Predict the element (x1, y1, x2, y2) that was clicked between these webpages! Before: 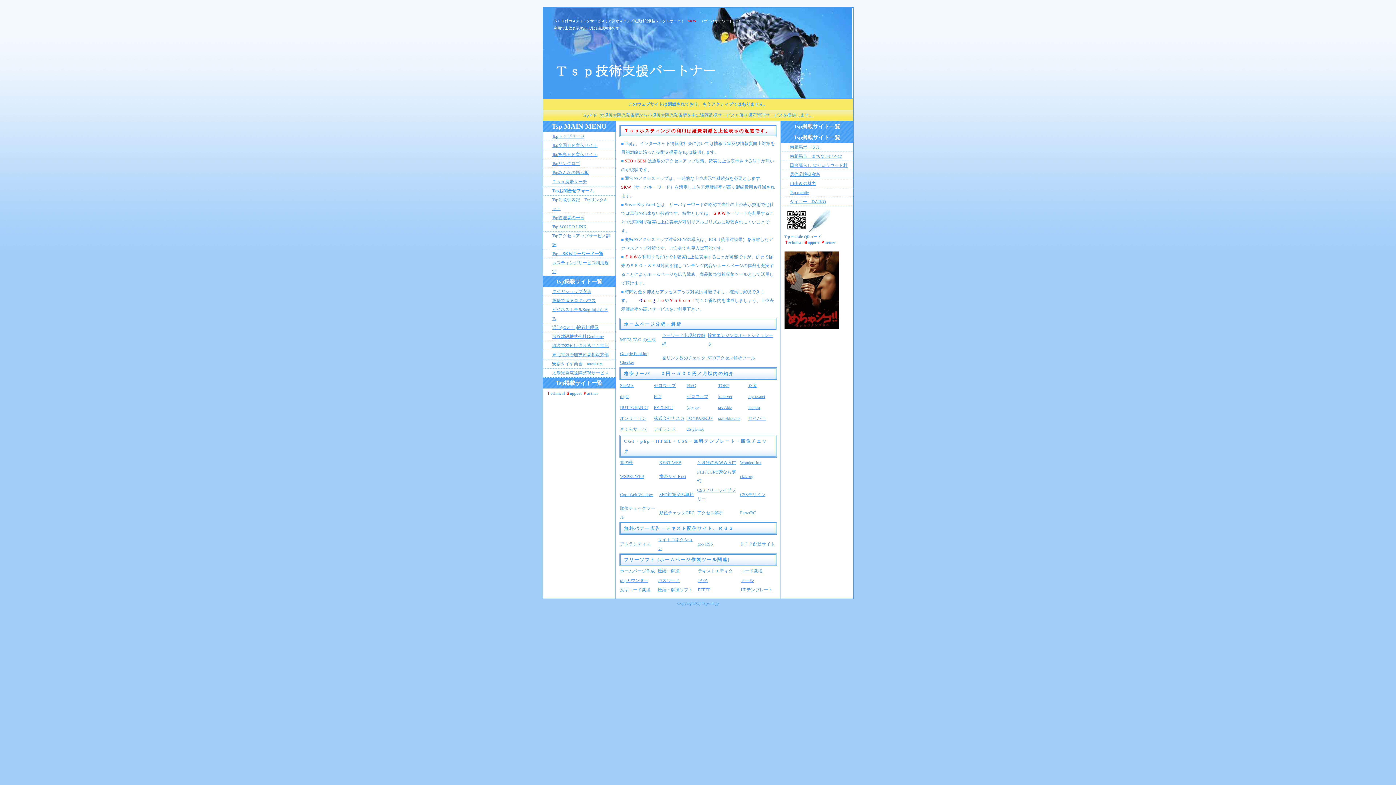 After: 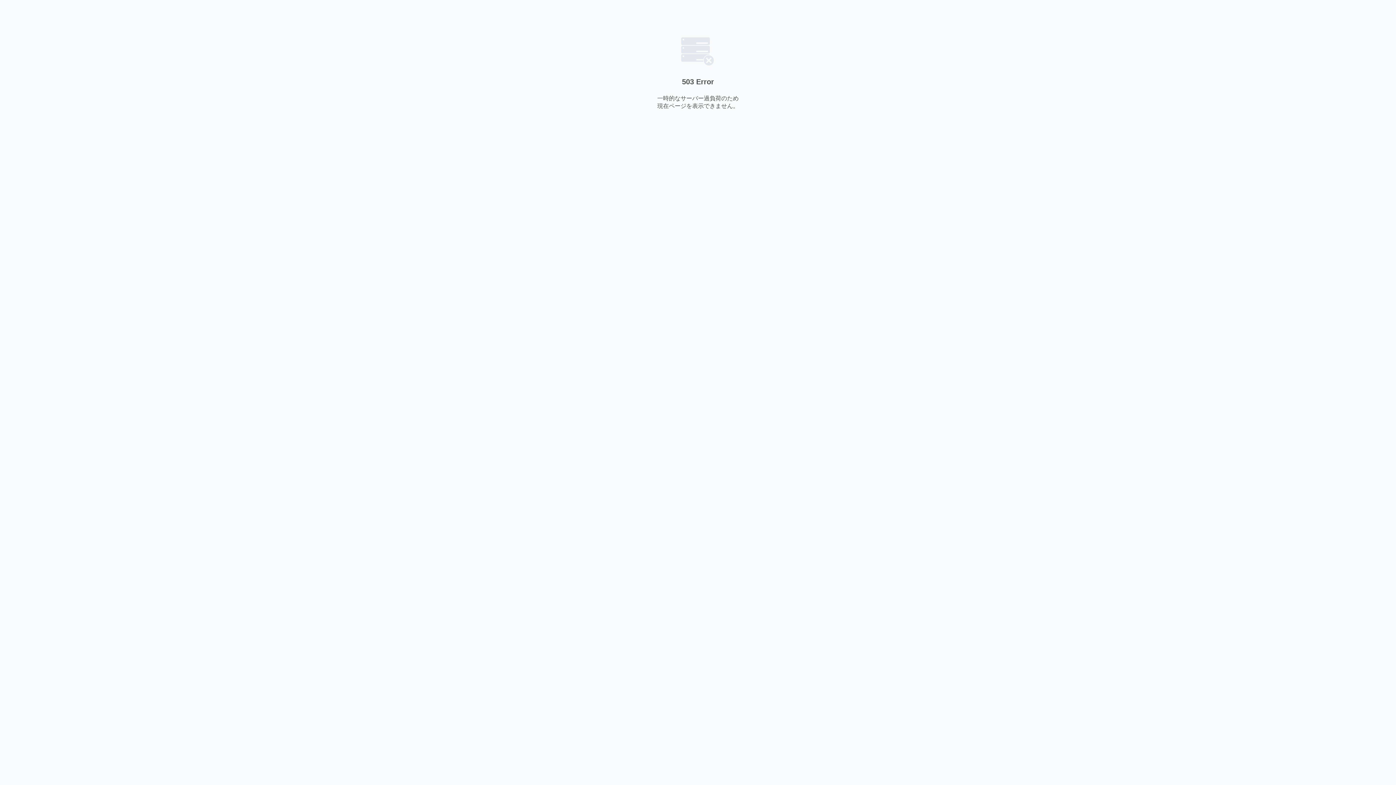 Action: bbox: (658, 578, 679, 583) label: パスワード